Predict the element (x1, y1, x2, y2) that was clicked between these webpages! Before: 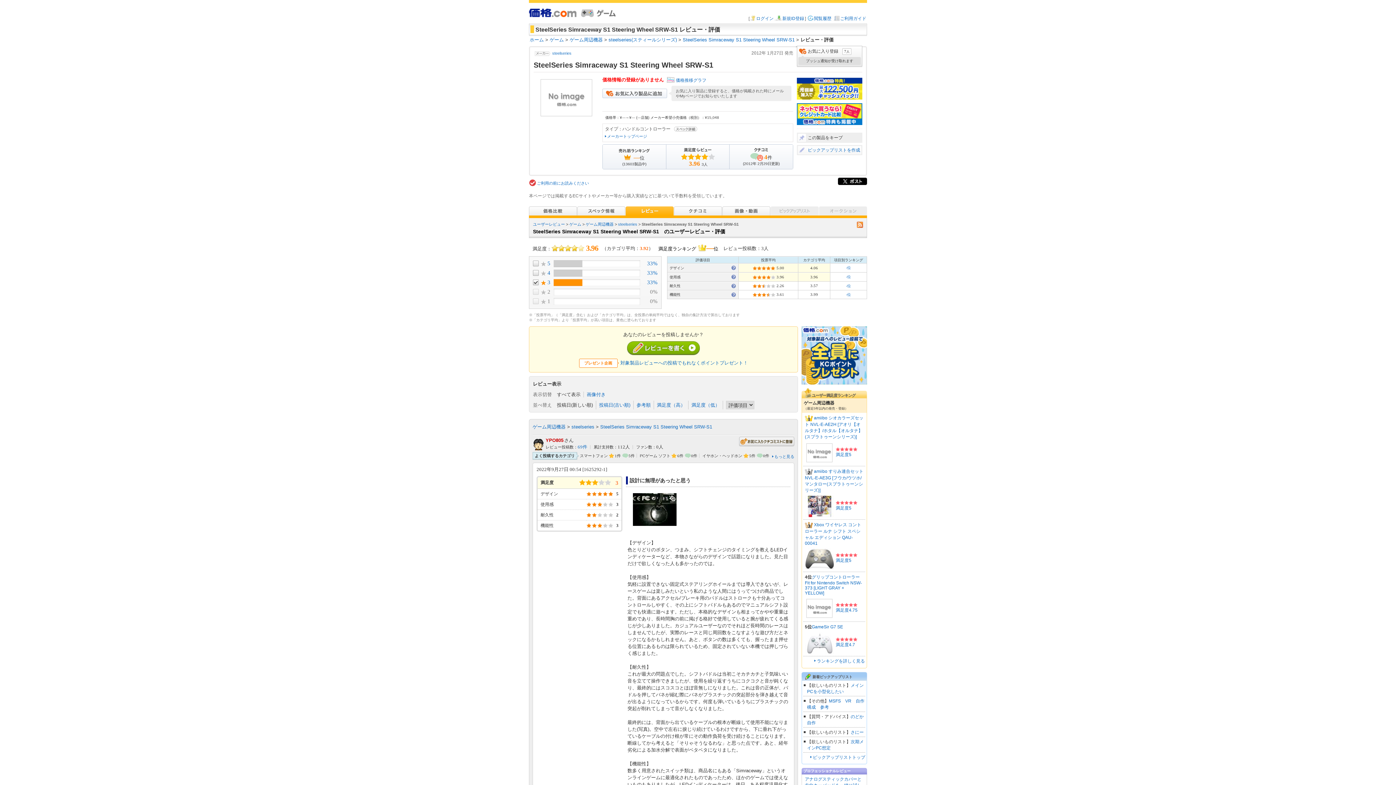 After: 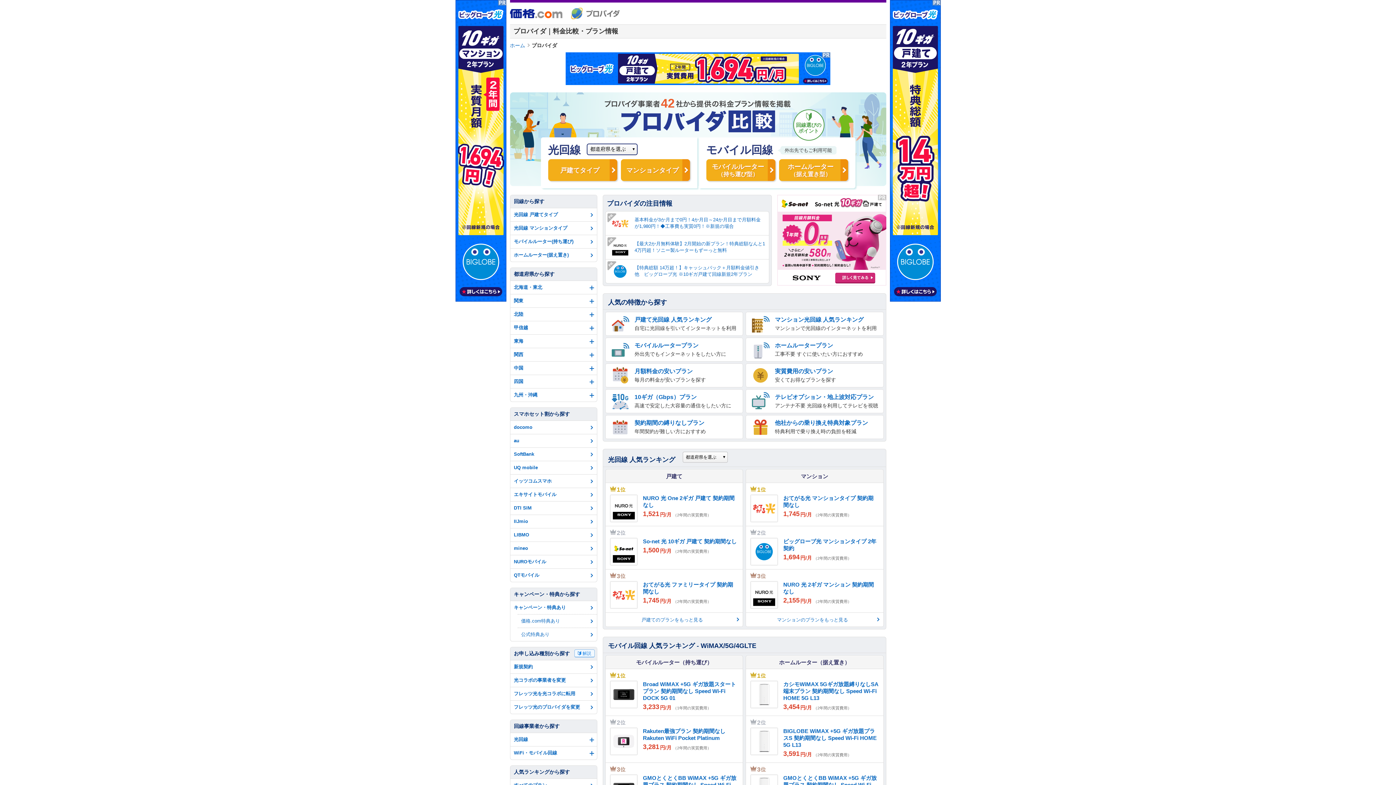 Action: bbox: (797, 94, 862, 99)